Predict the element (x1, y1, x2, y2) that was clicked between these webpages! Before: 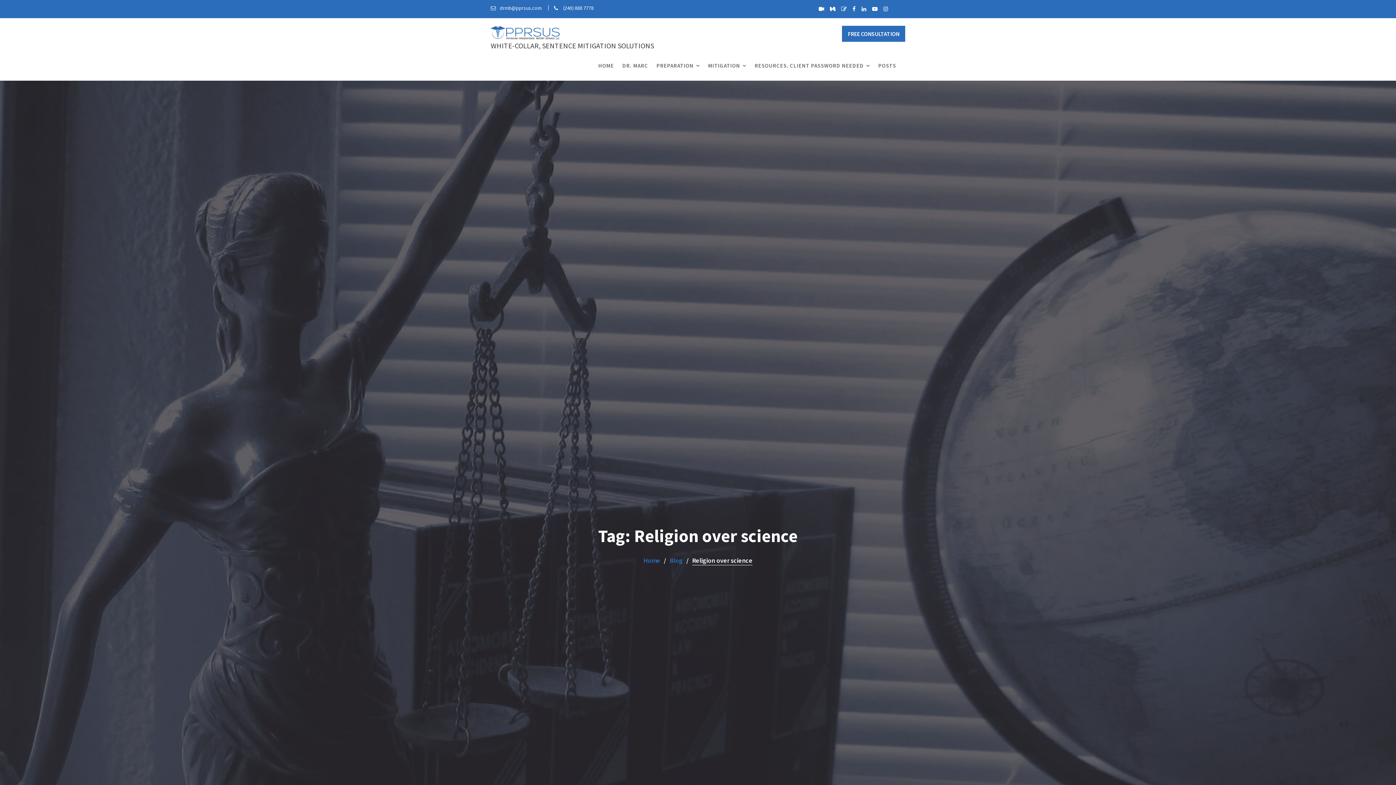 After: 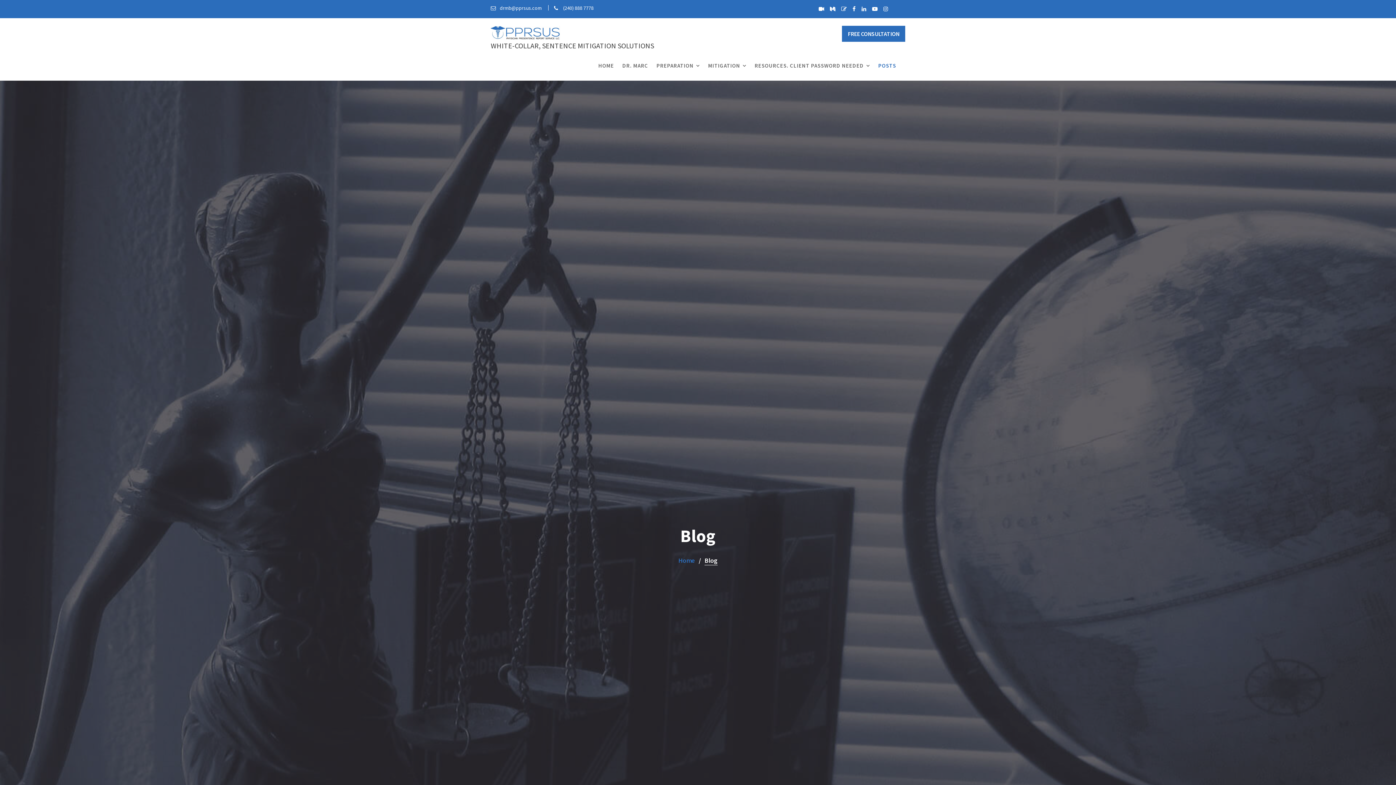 Action: bbox: (669, 556, 682, 565) label: Blog